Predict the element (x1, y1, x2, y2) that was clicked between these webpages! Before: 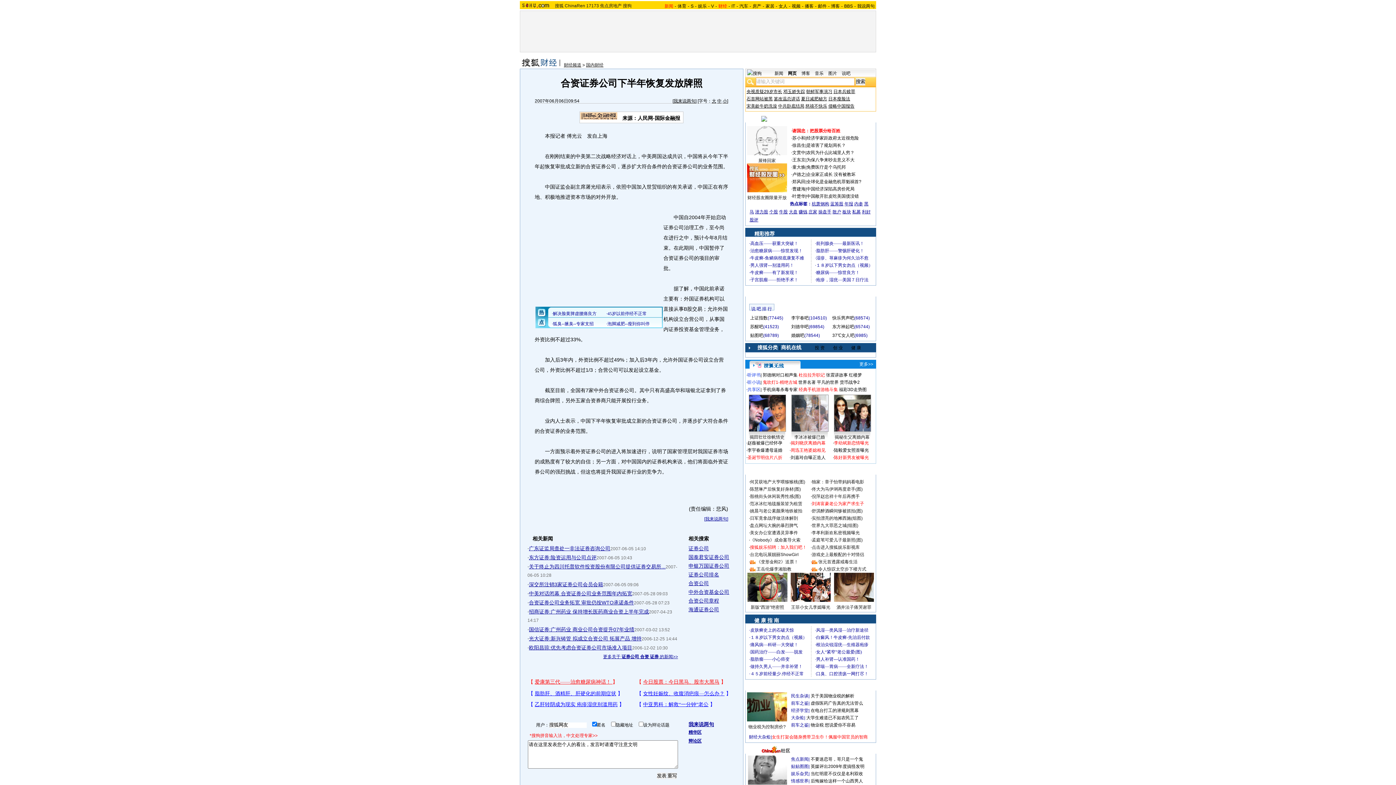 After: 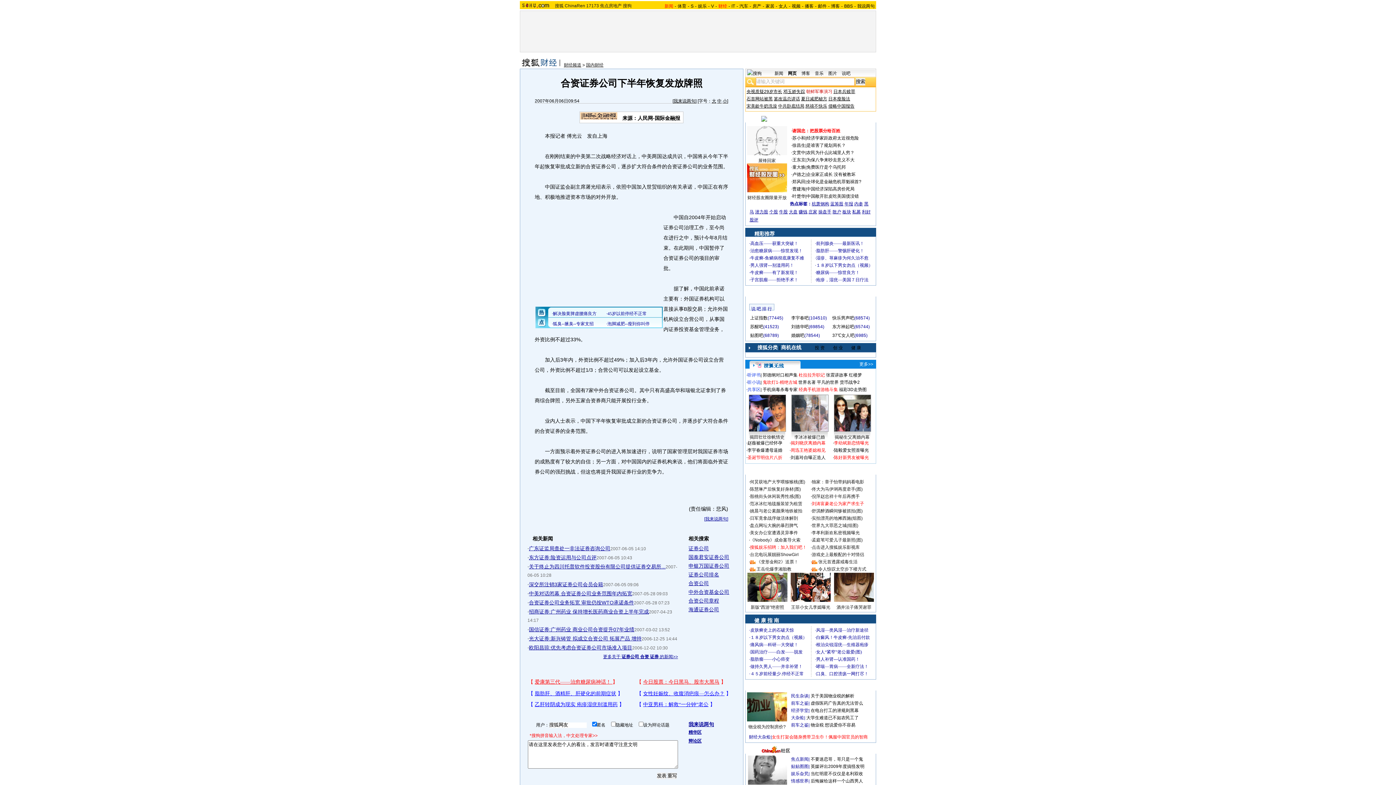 Action: bbox: (806, 89, 832, 94) label: 朝鲜军事演习